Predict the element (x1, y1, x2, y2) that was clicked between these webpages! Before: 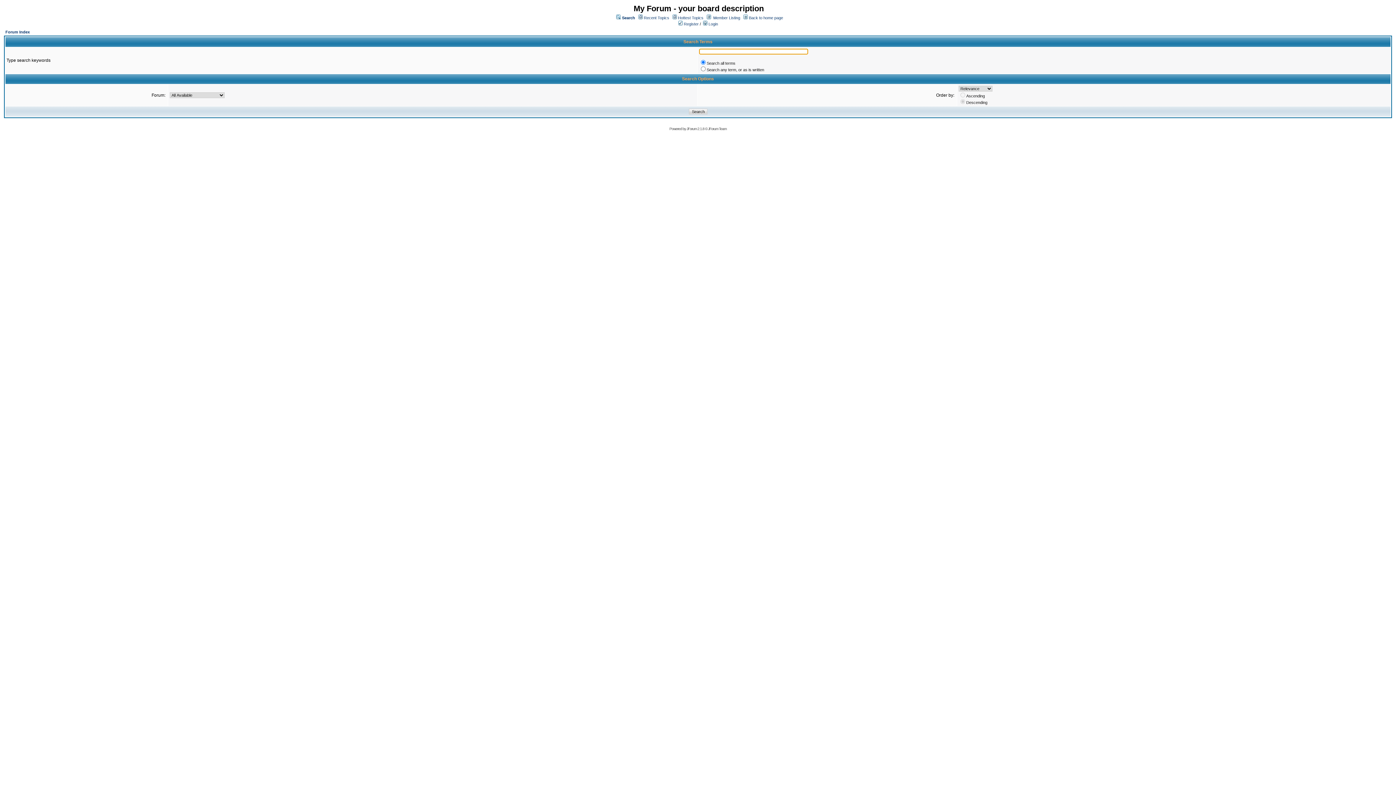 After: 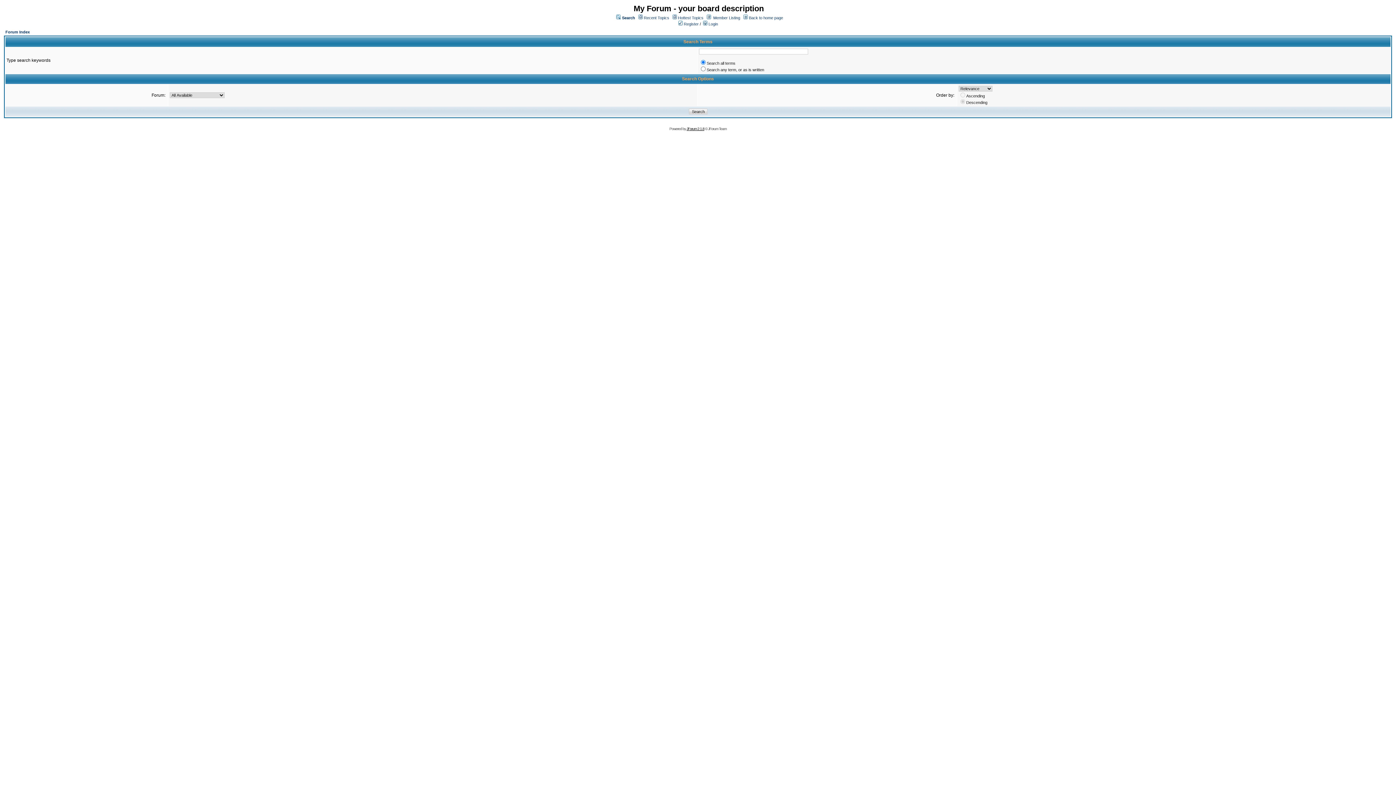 Action: label: JForum 2.1.8 bbox: (686, 126, 704, 130)